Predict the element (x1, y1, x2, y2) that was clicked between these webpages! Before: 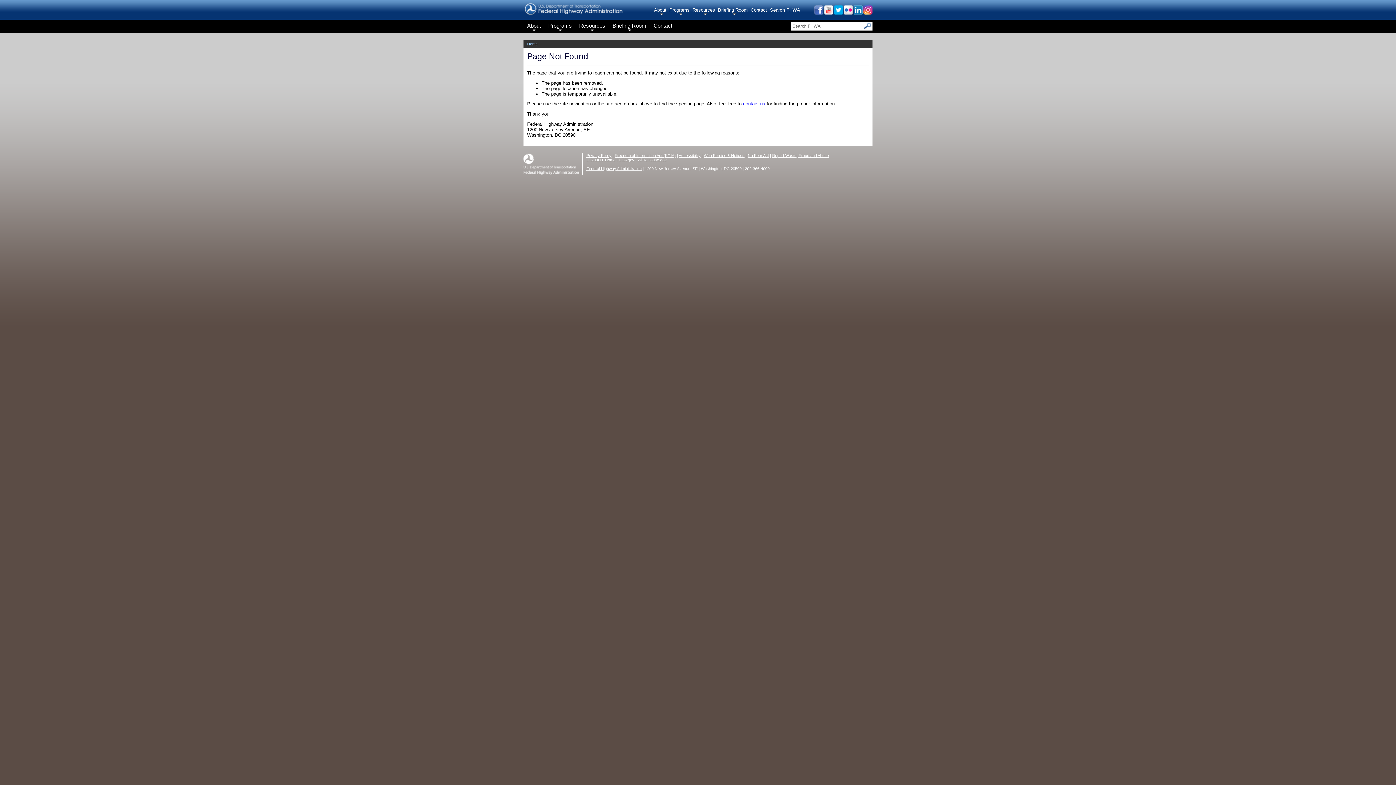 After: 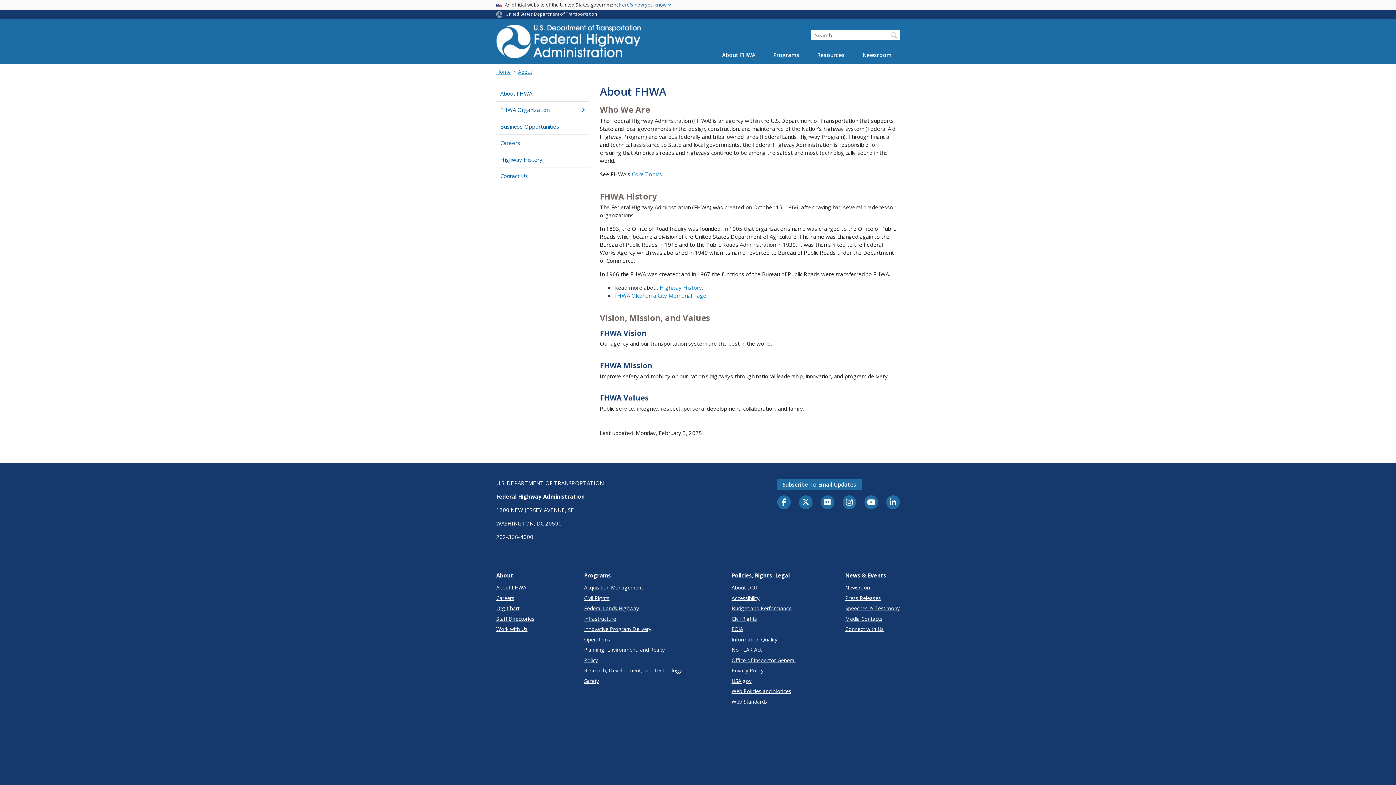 Action: bbox: (523, 19, 544, 32) label: About